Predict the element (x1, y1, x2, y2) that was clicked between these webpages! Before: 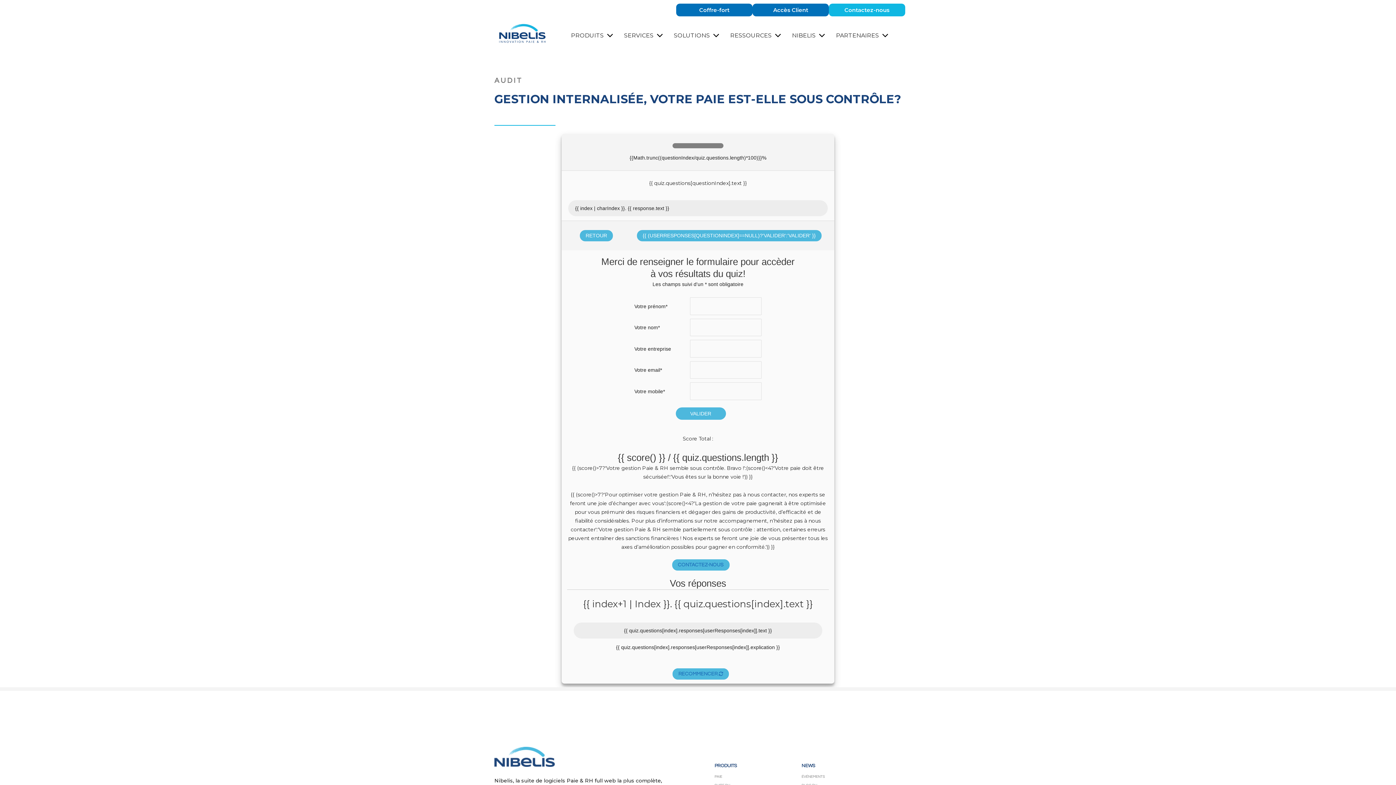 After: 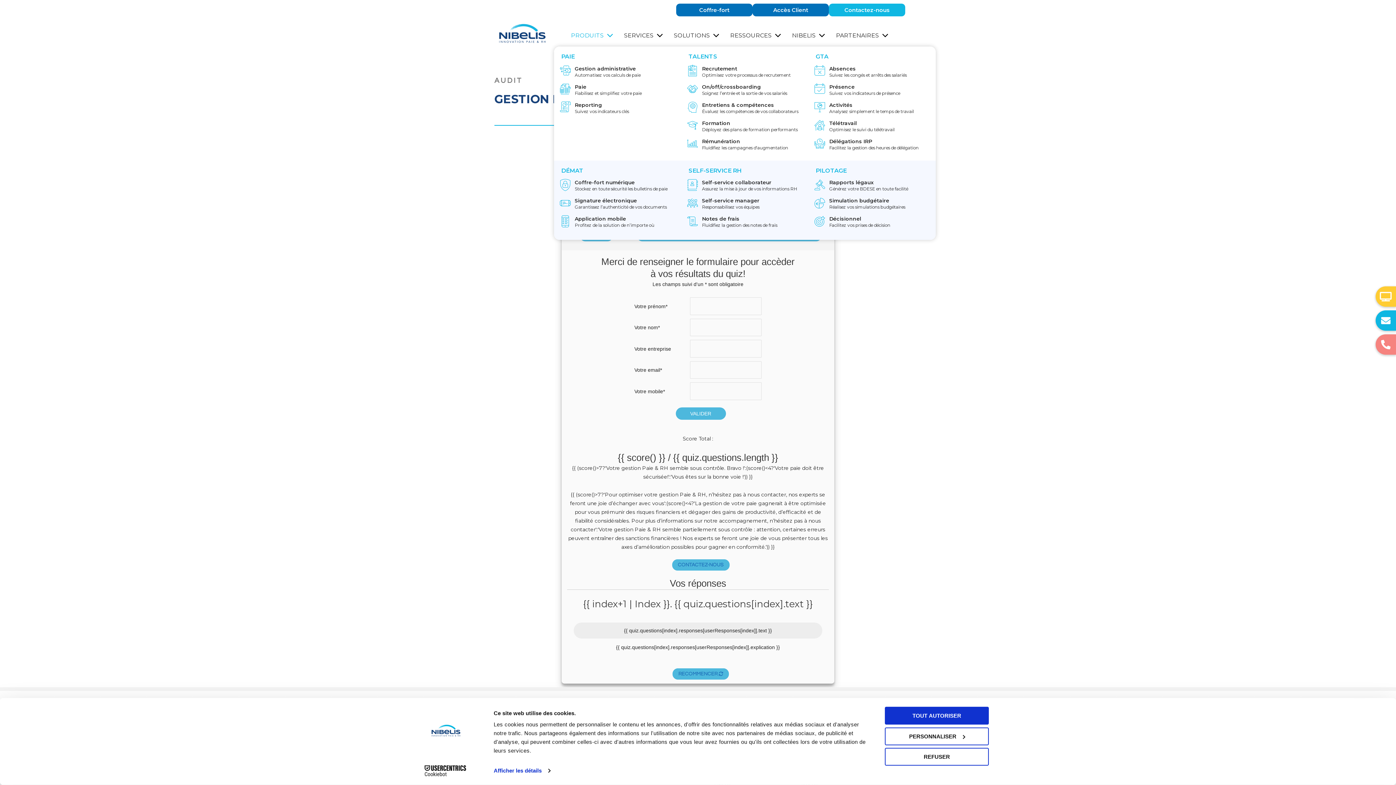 Action: label: PRODUITS bbox: (565, 21, 618, 50)